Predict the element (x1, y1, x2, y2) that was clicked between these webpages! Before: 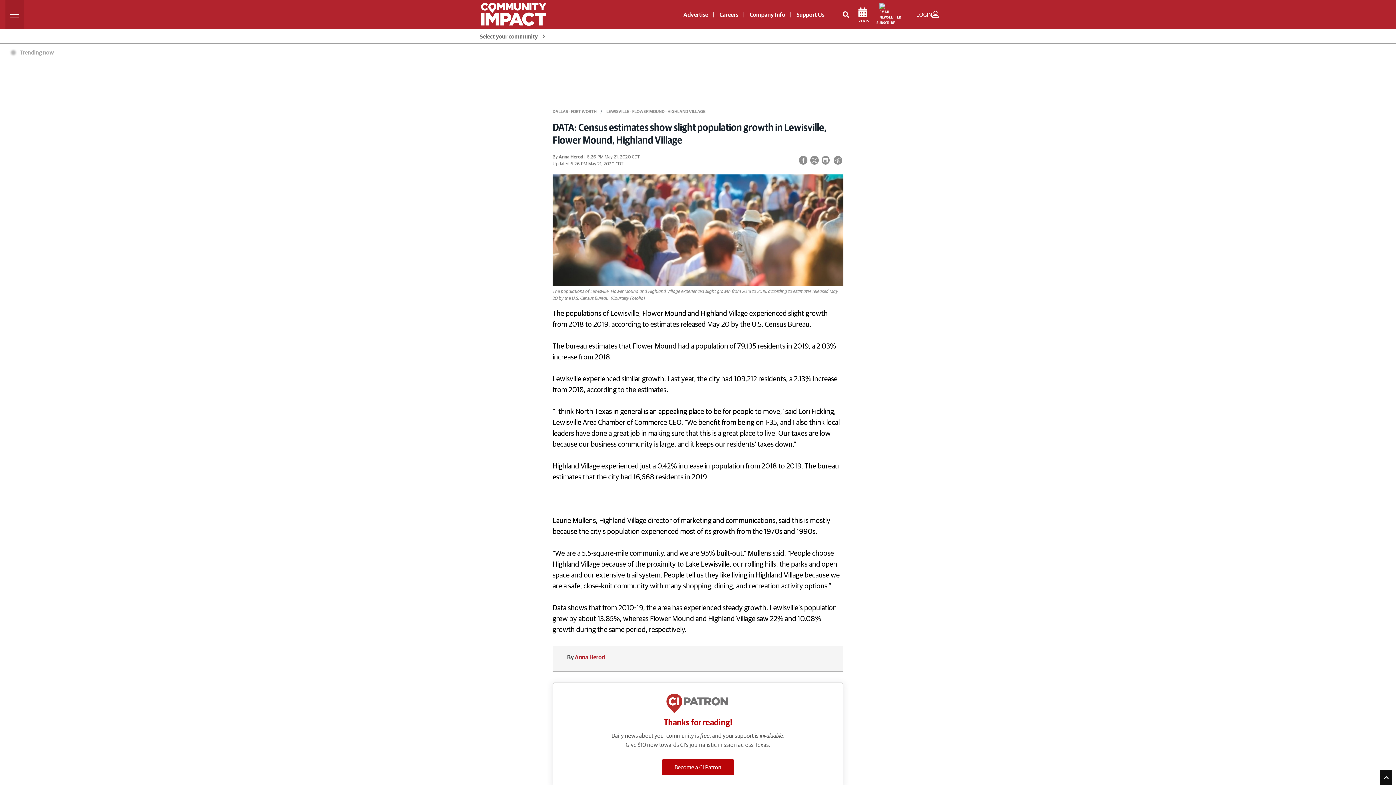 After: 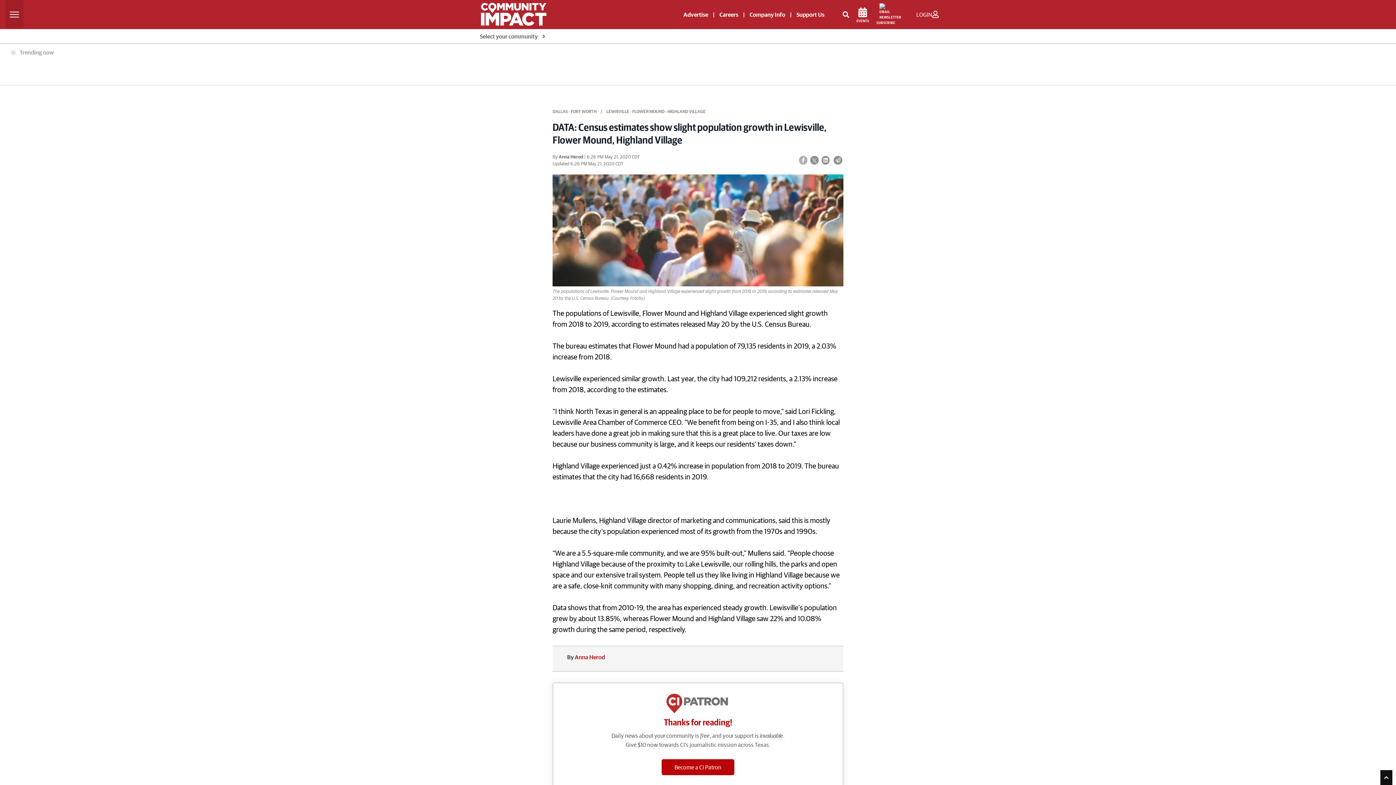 Action: bbox: (798, 154, 801, 166)